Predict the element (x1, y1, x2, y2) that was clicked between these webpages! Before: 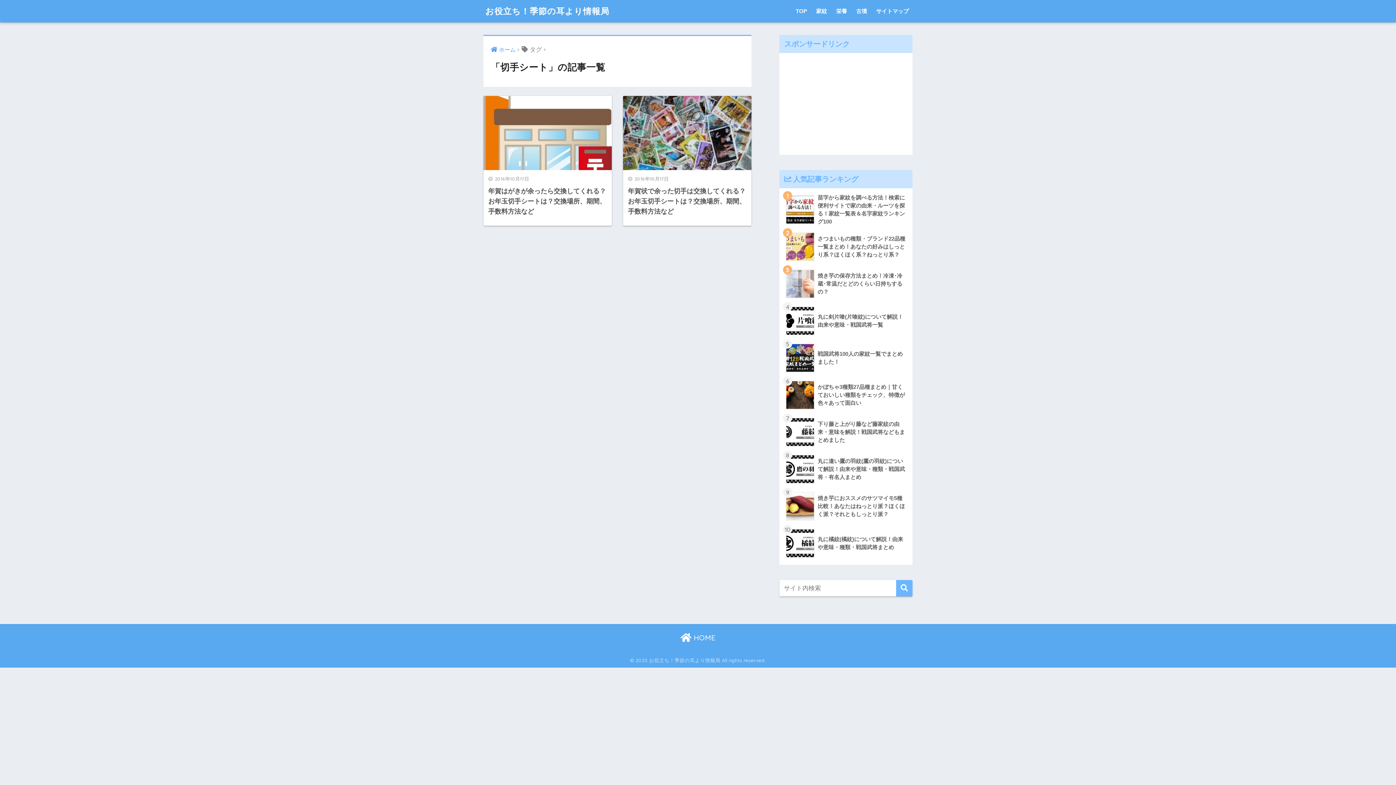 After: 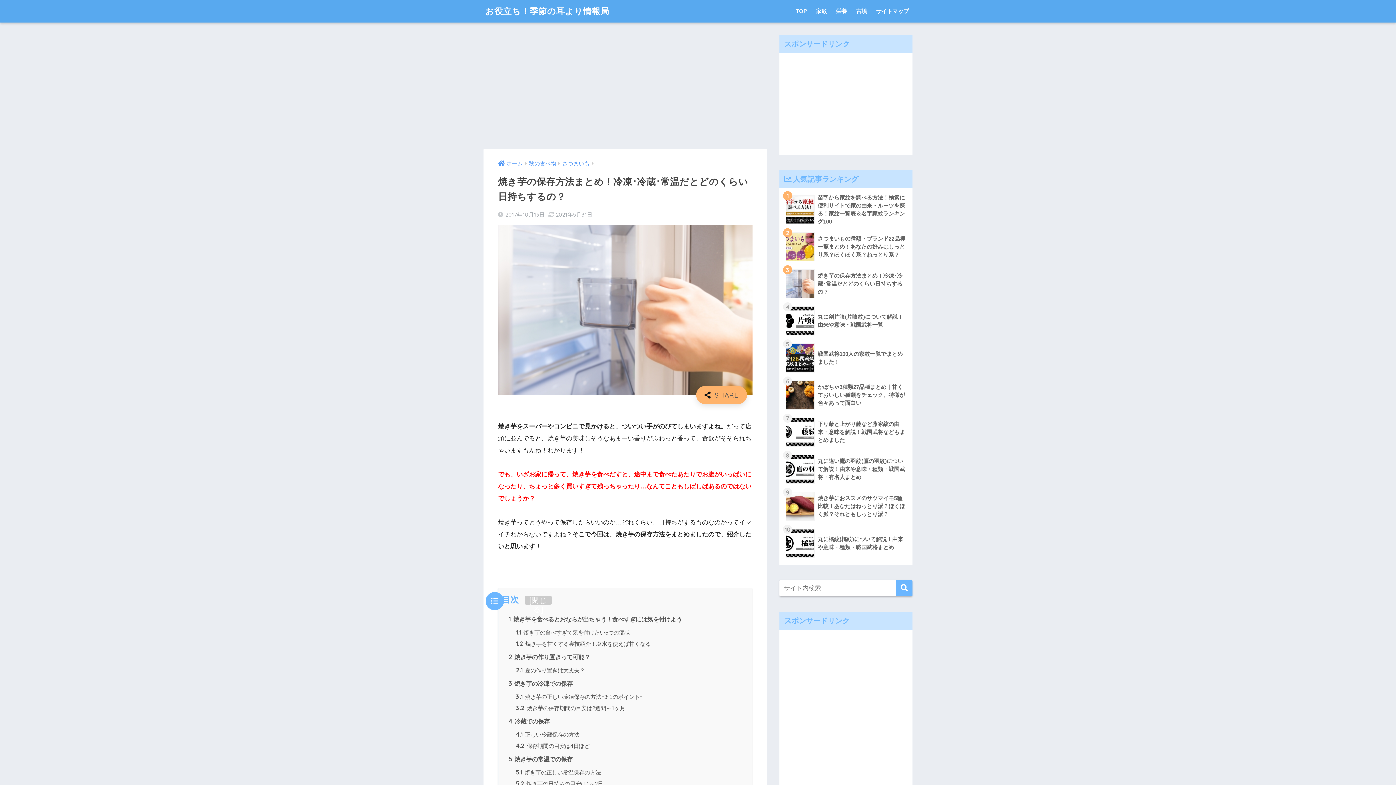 Action: bbox: (783, 265, 908, 302) label: 	焼き芋の保存方法まとめ！冷凍･冷蔵･常温だとどのくらい日持ちするの？